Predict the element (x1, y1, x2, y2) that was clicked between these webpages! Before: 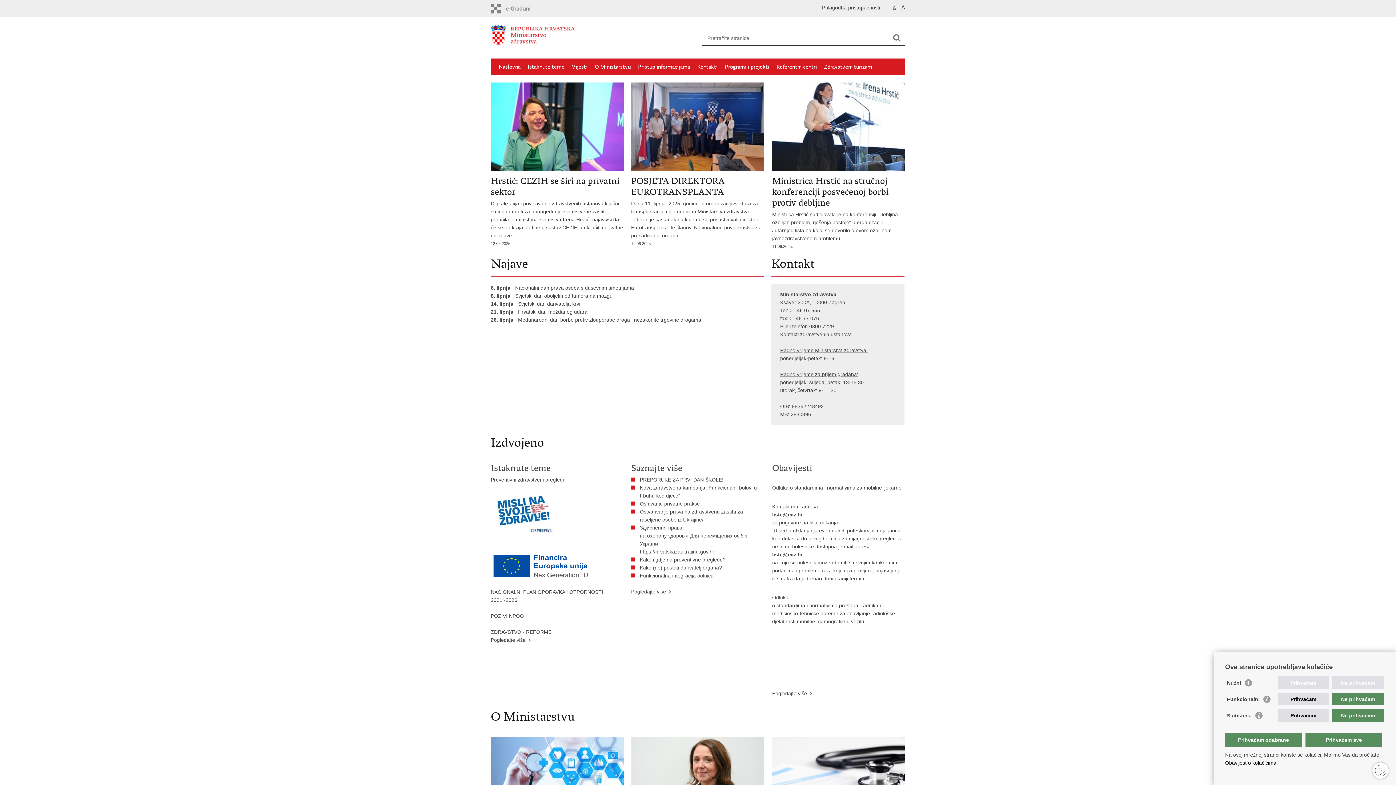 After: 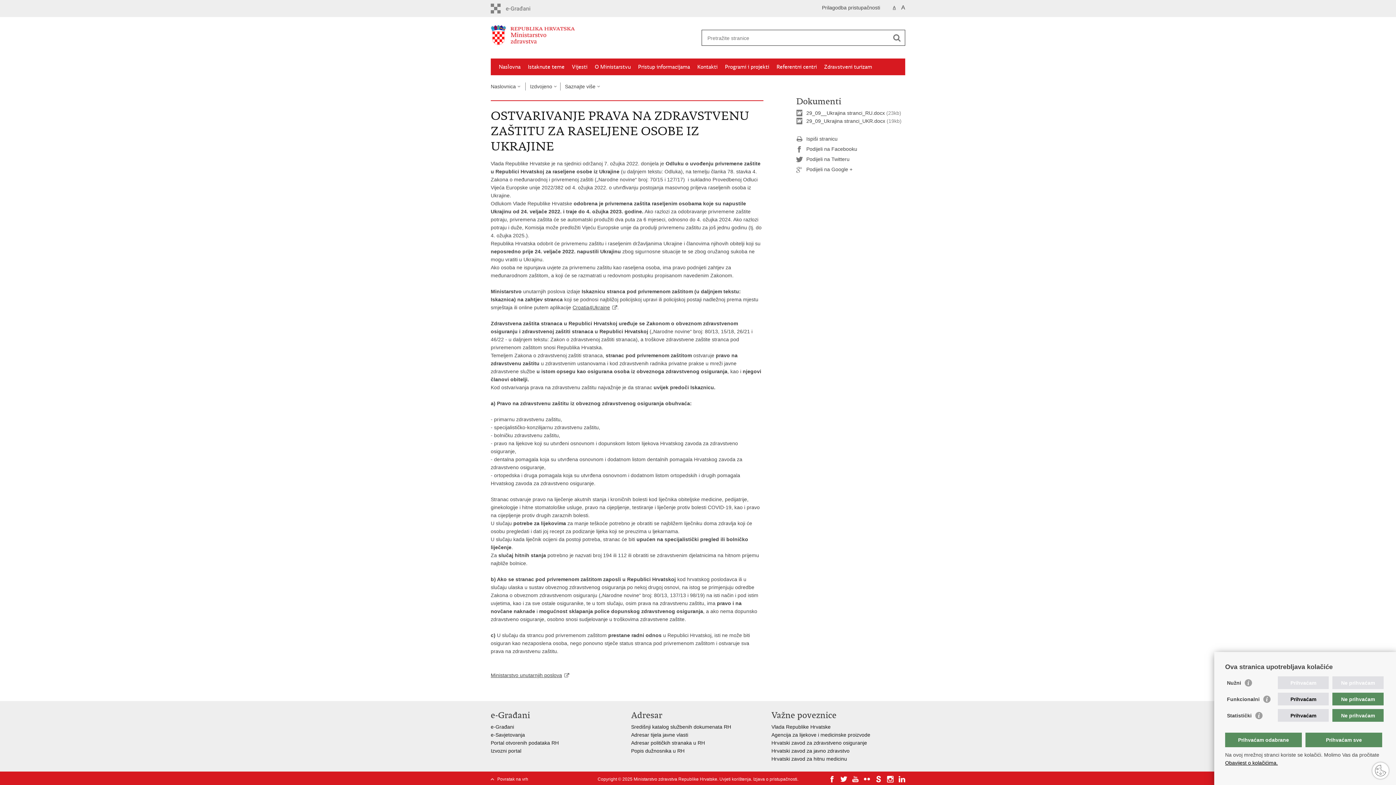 Action: bbox: (640, 508, 764, 524) label: Ostvarivanje prava na zdravstvenu zaštitu za raseljene osobe iz Ukrajine/